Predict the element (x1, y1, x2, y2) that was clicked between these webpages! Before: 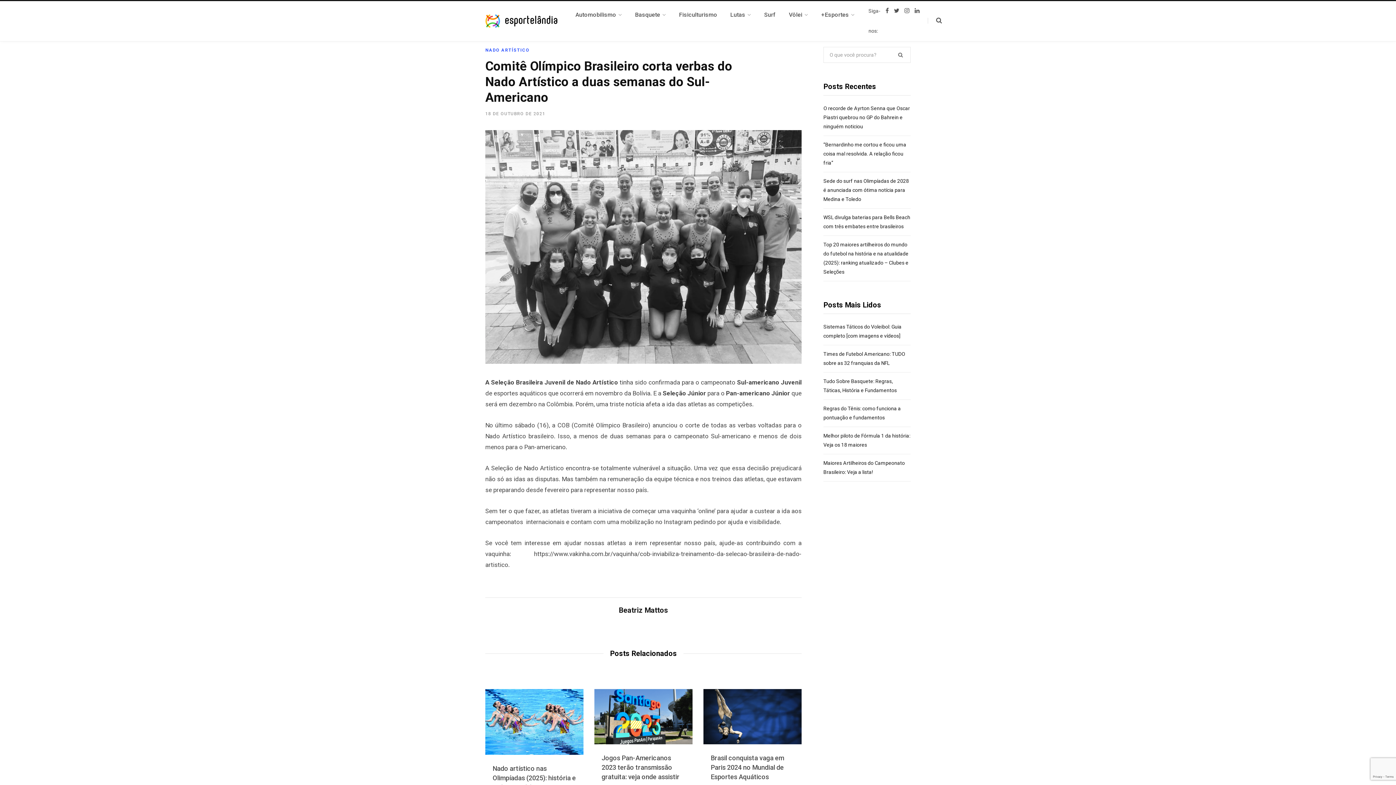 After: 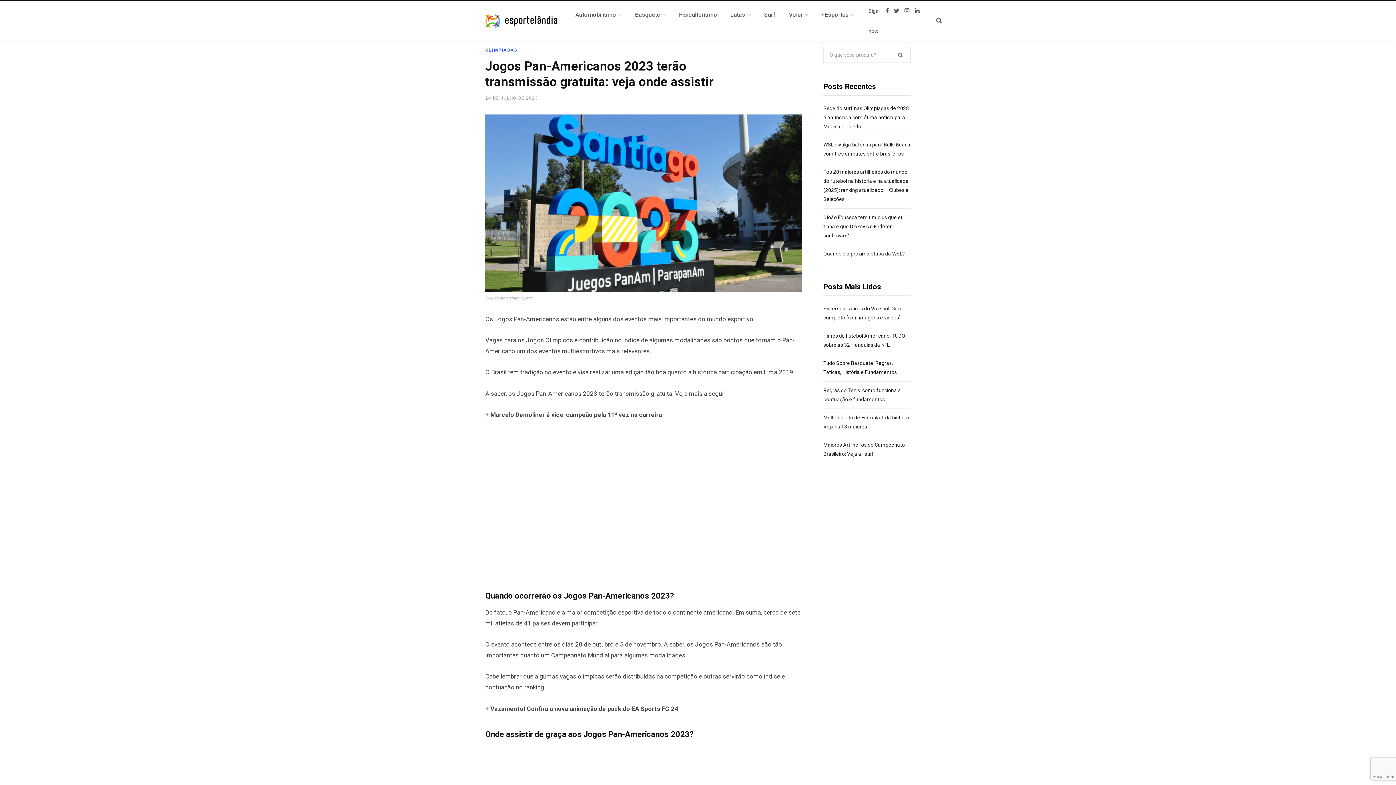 Action: label: Jogos Pan-Americanos 2023 terão transmissão gratuita: veja onde assistir bbox: (601, 754, 679, 781)